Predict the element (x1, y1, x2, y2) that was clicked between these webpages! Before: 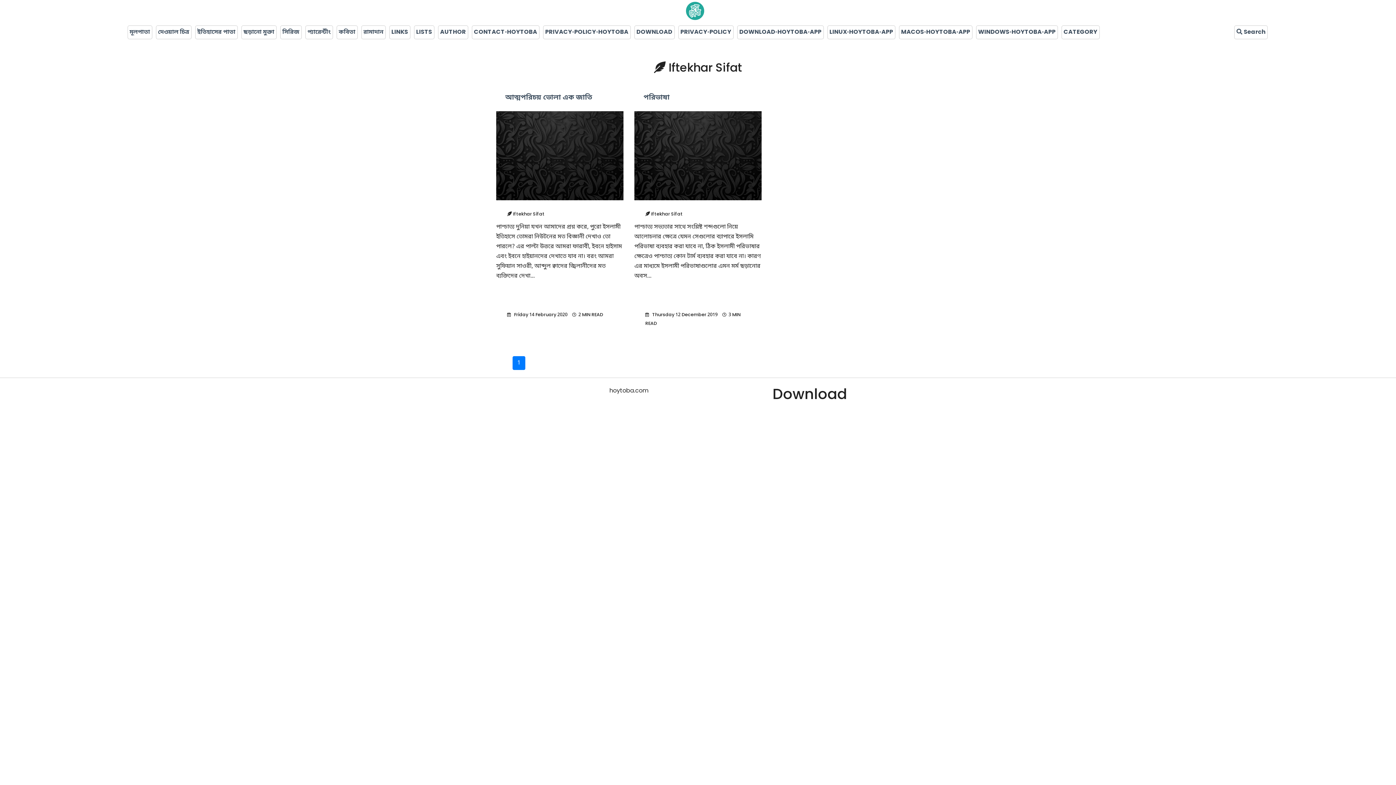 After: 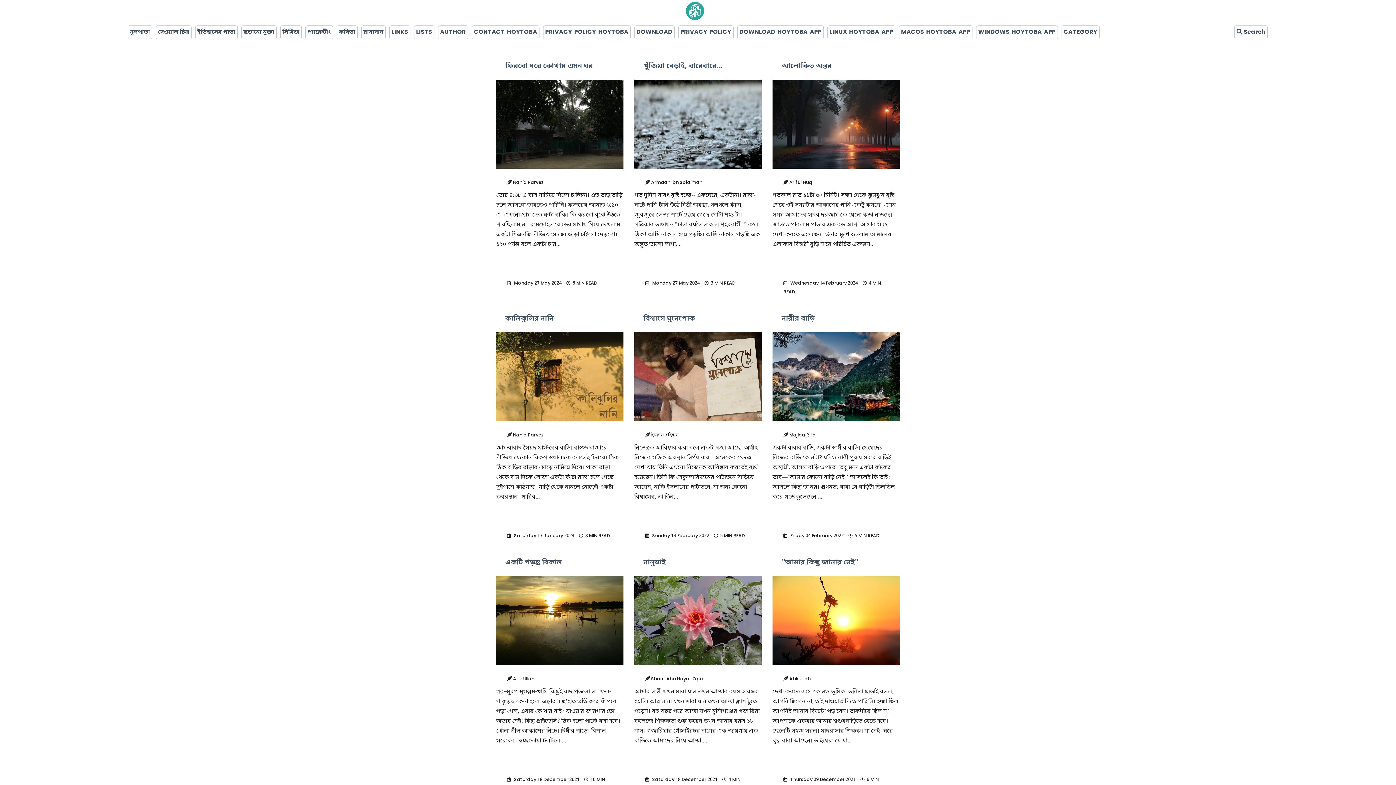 Action: bbox: (686, 0, 704, 21)